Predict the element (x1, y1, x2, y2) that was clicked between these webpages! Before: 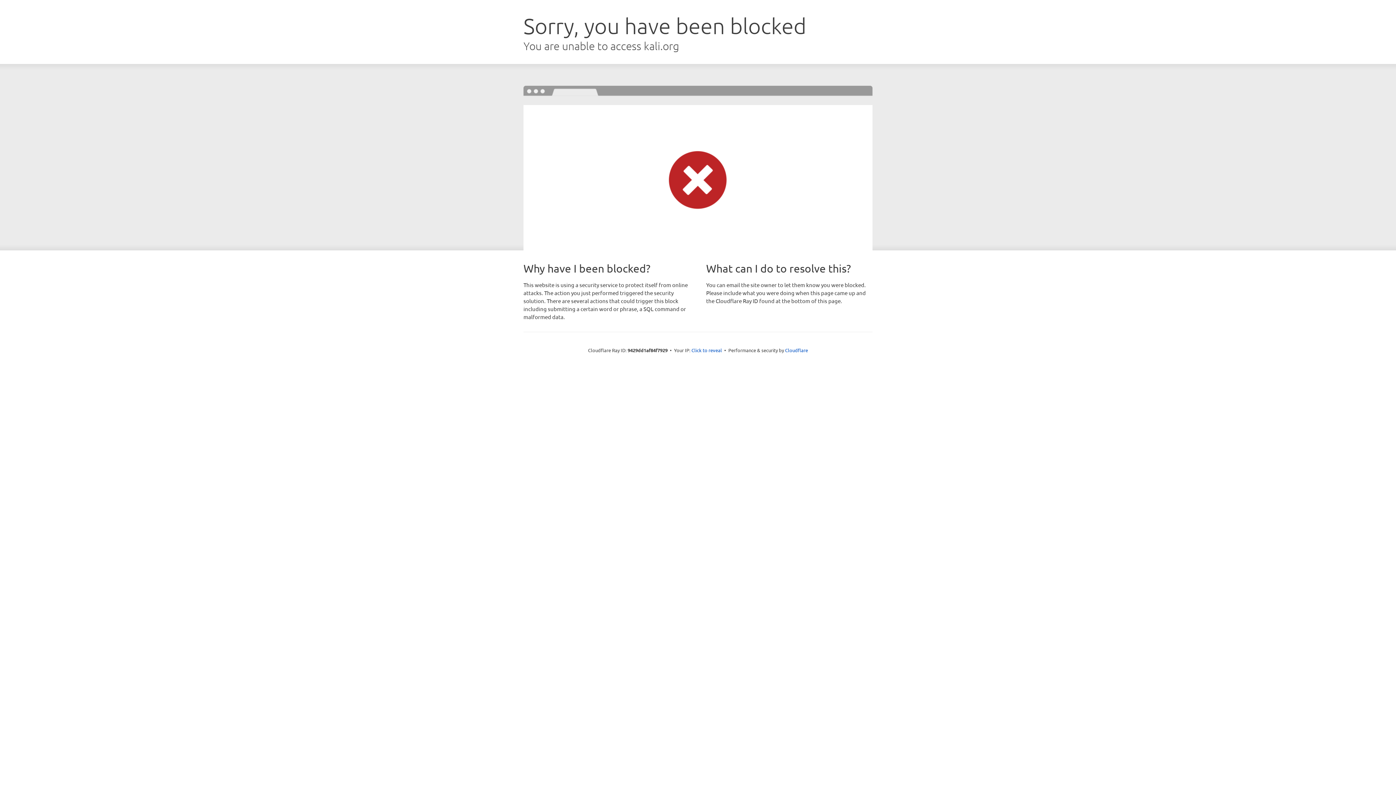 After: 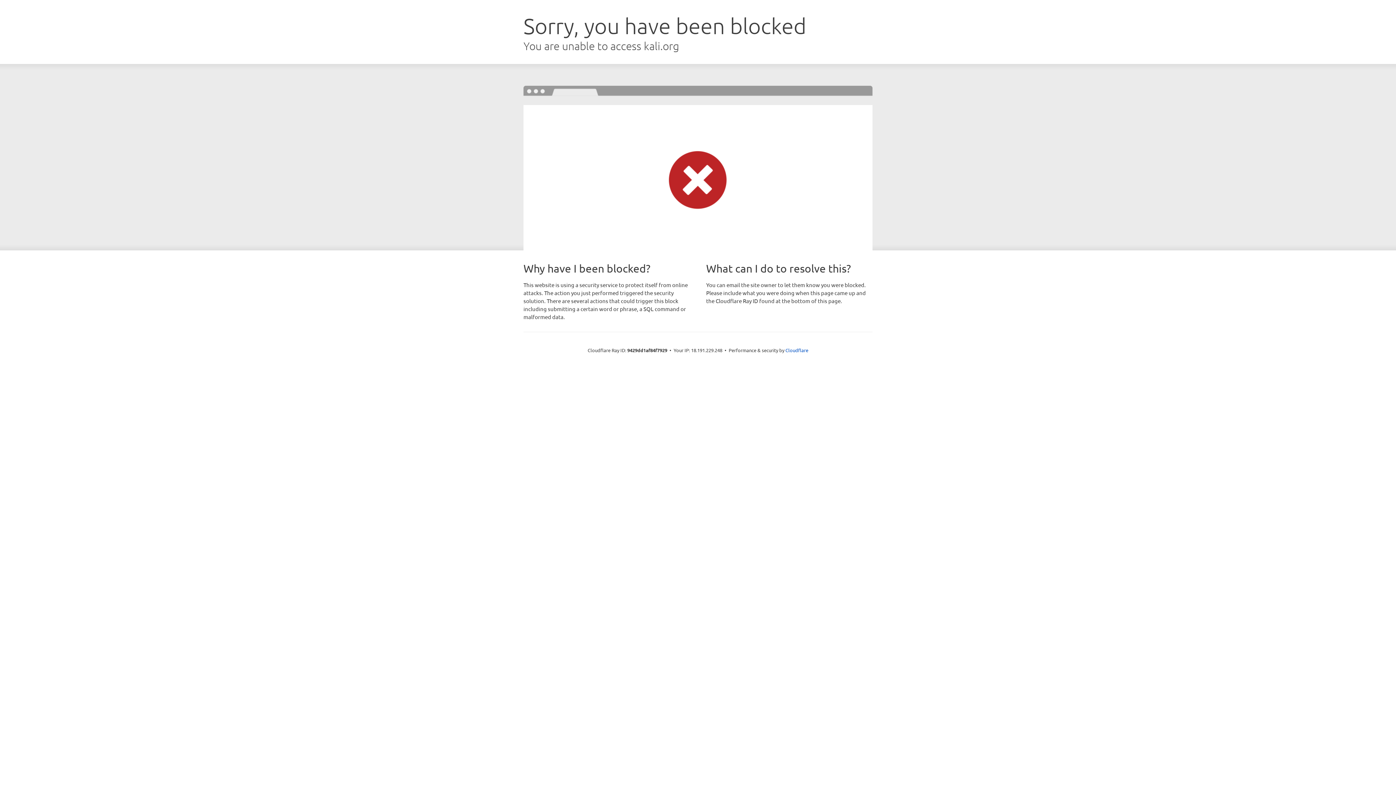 Action: label: Click to reveal bbox: (691, 346, 722, 353)